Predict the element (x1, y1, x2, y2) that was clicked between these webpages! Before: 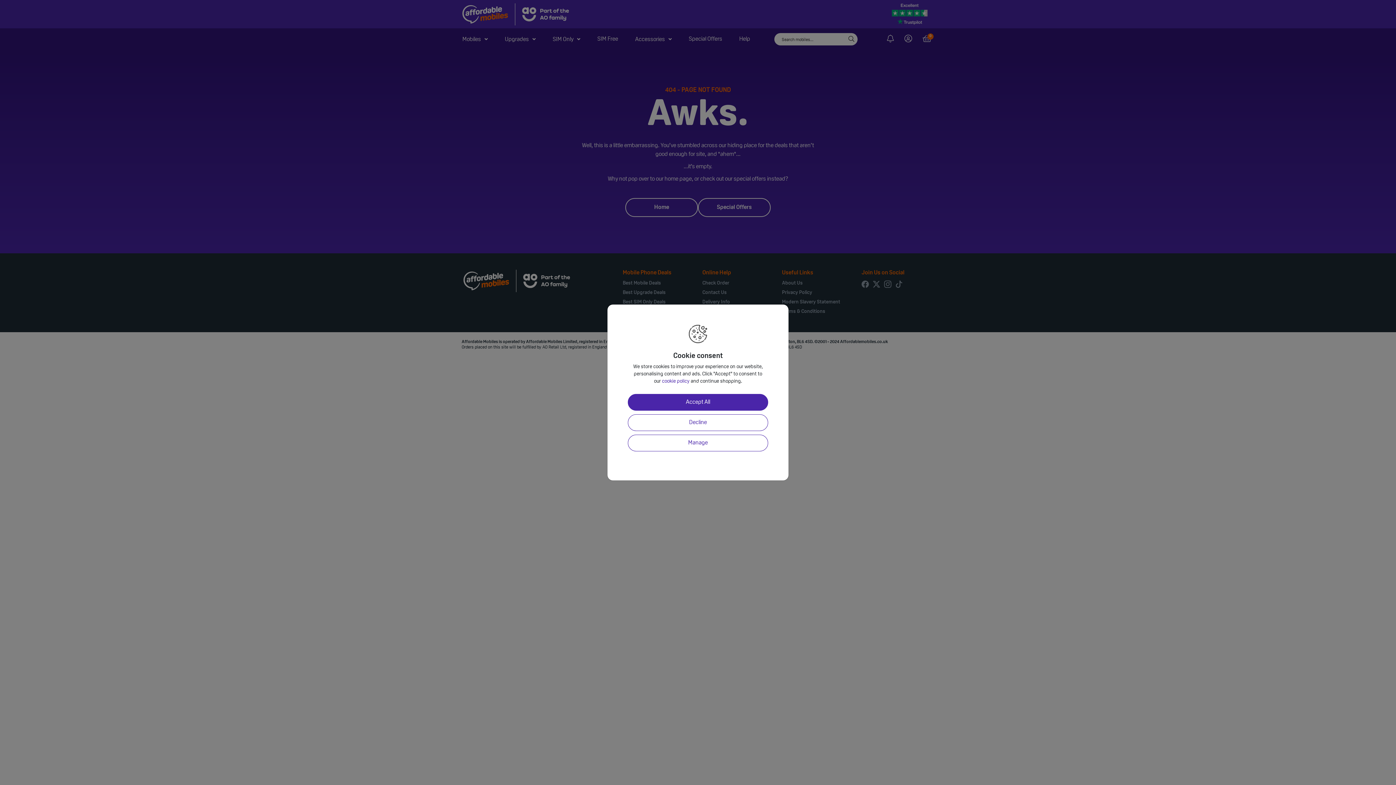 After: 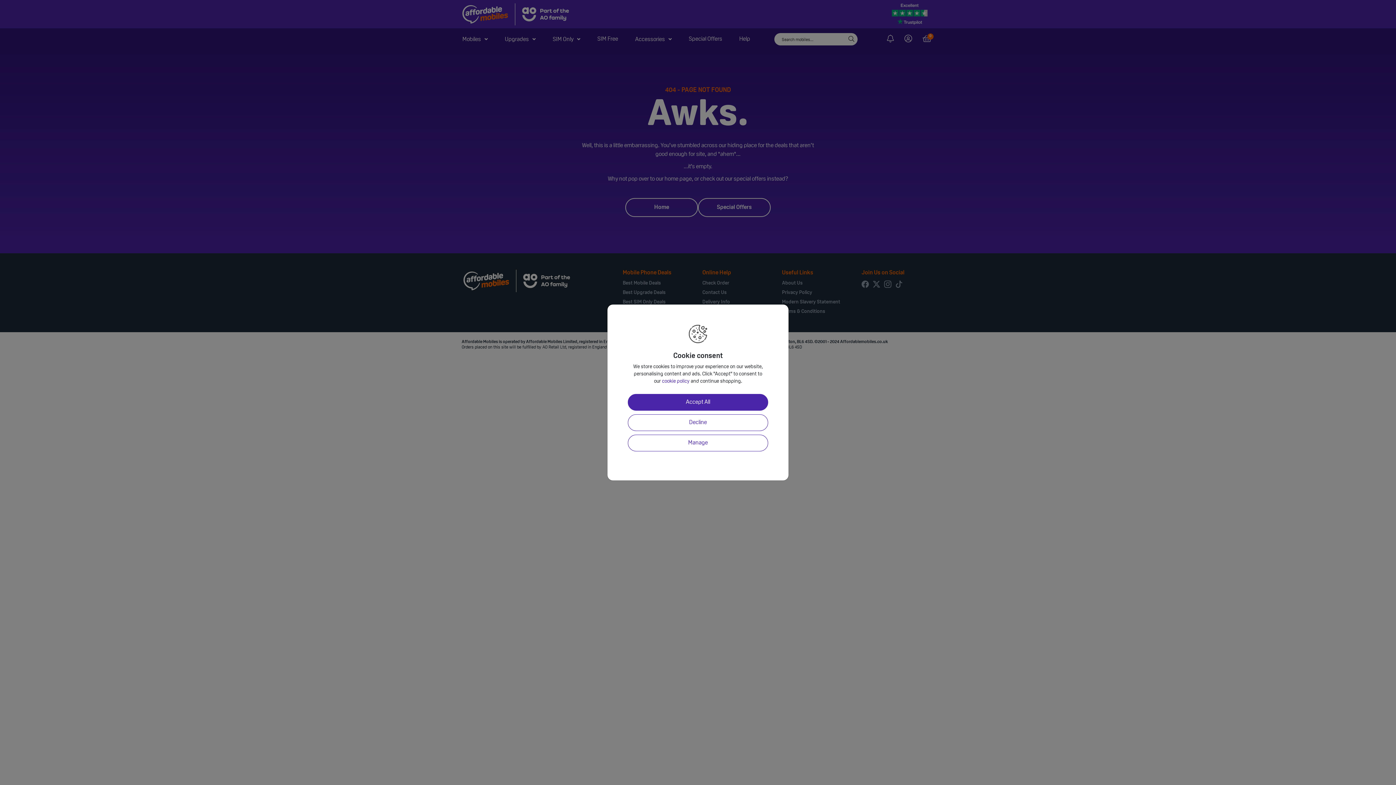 Action: bbox: (662, 378, 689, 384) label: cookie policy